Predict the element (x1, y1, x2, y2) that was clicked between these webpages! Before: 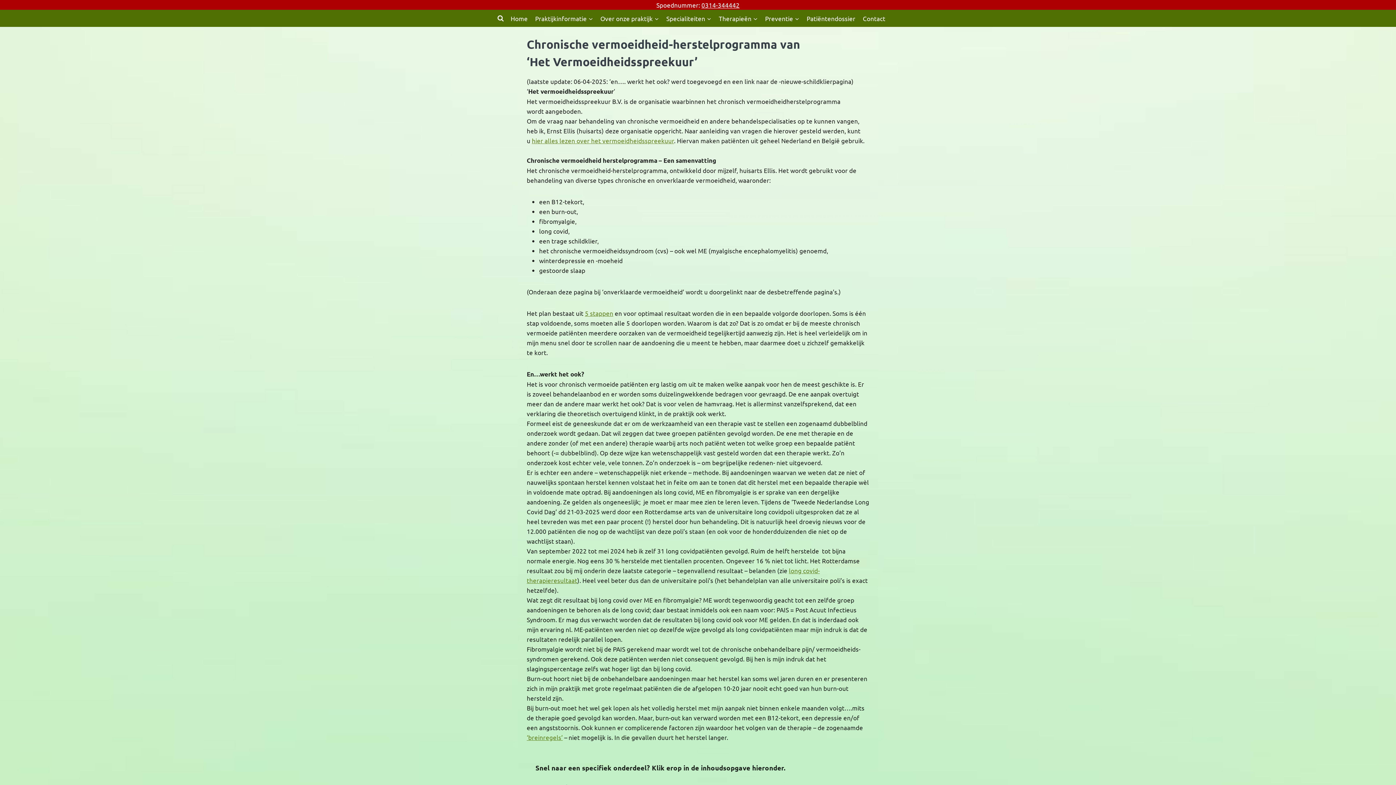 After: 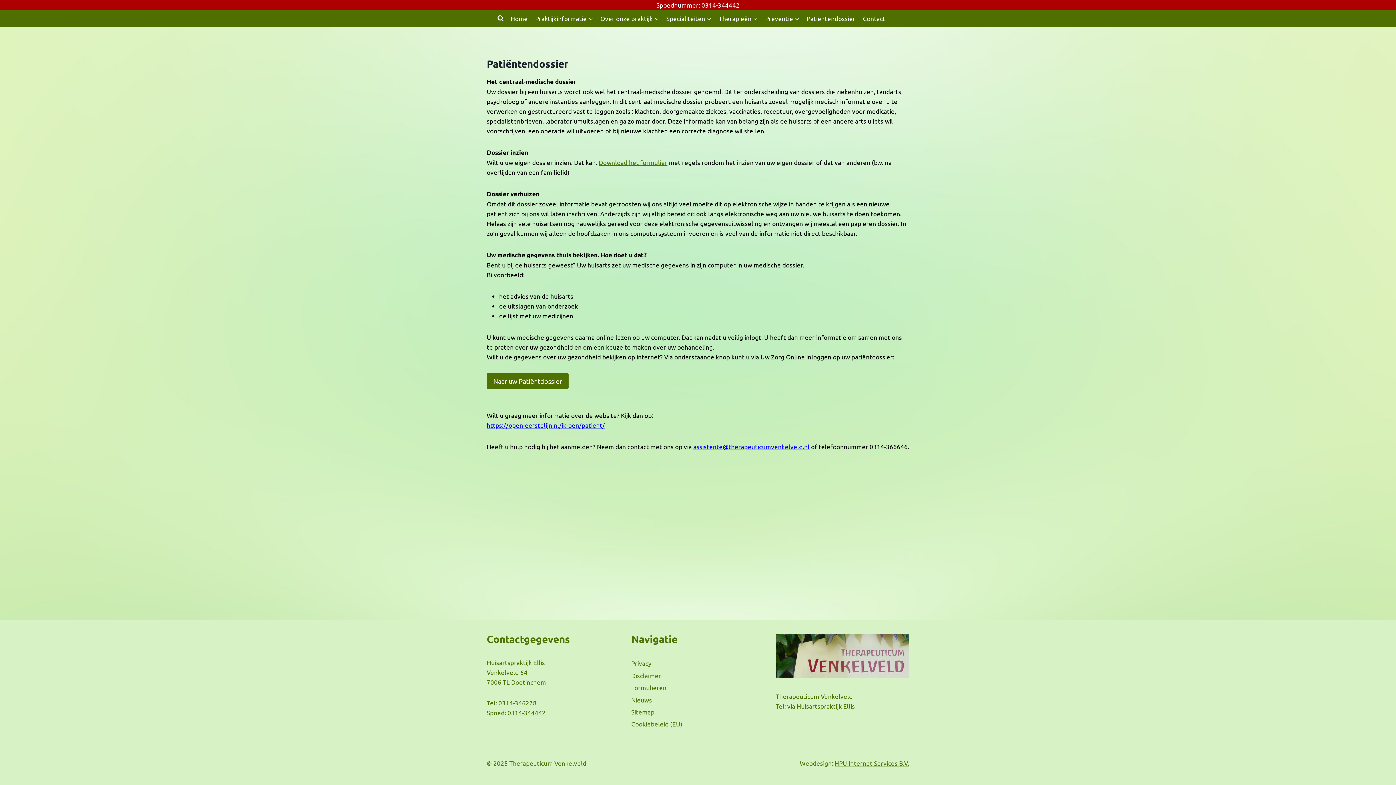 Action: label: Patiëntendossier bbox: (803, 9, 859, 27)